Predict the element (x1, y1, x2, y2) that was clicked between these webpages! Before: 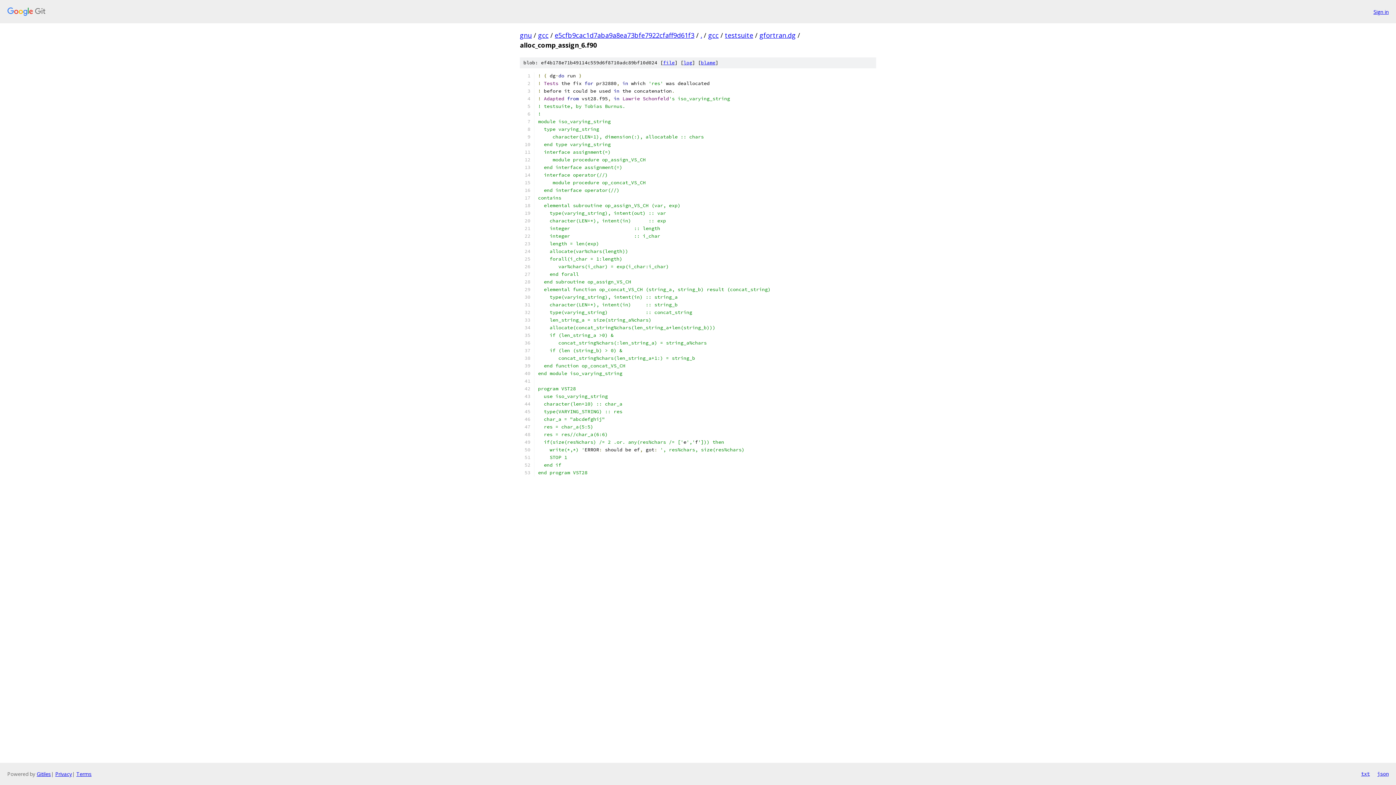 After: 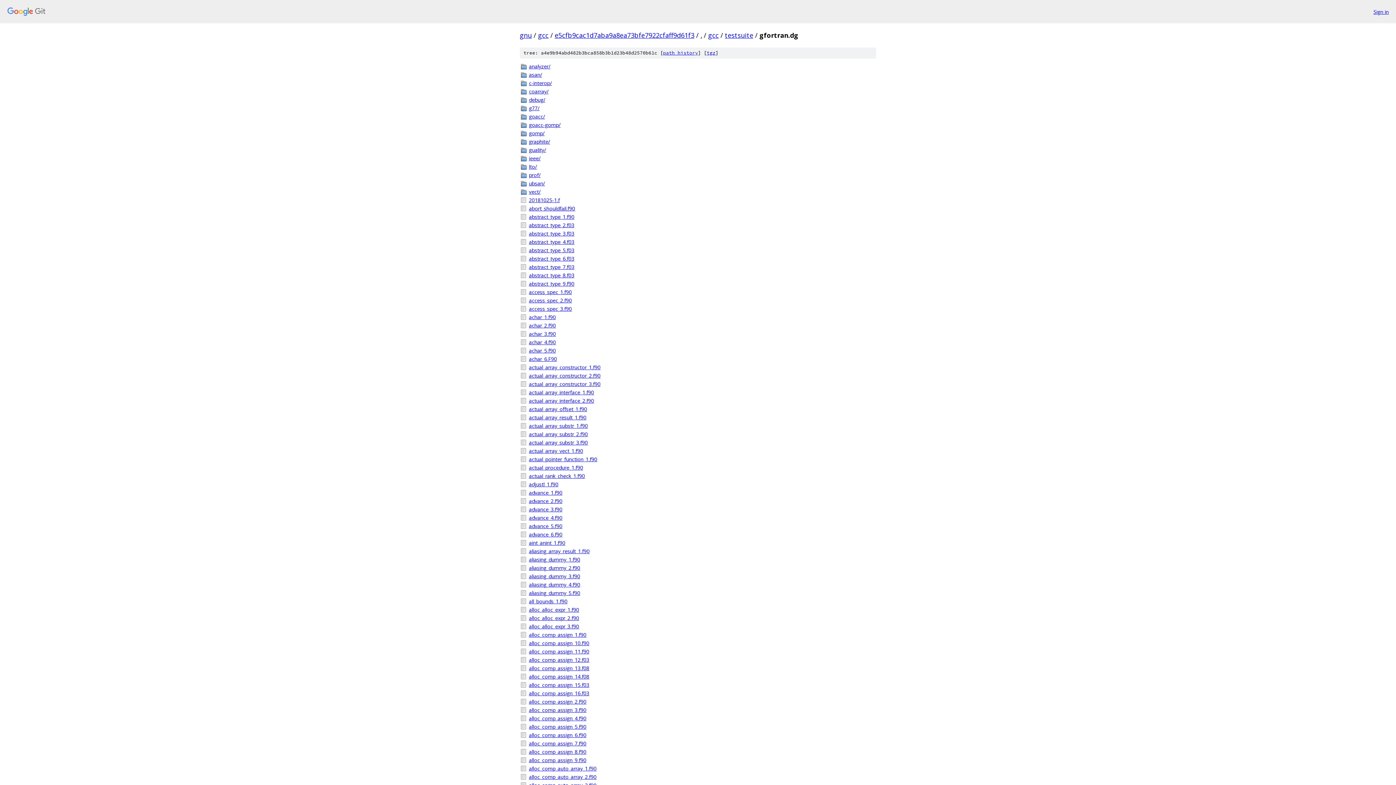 Action: bbox: (759, 30, 796, 39) label: gfortran.dg